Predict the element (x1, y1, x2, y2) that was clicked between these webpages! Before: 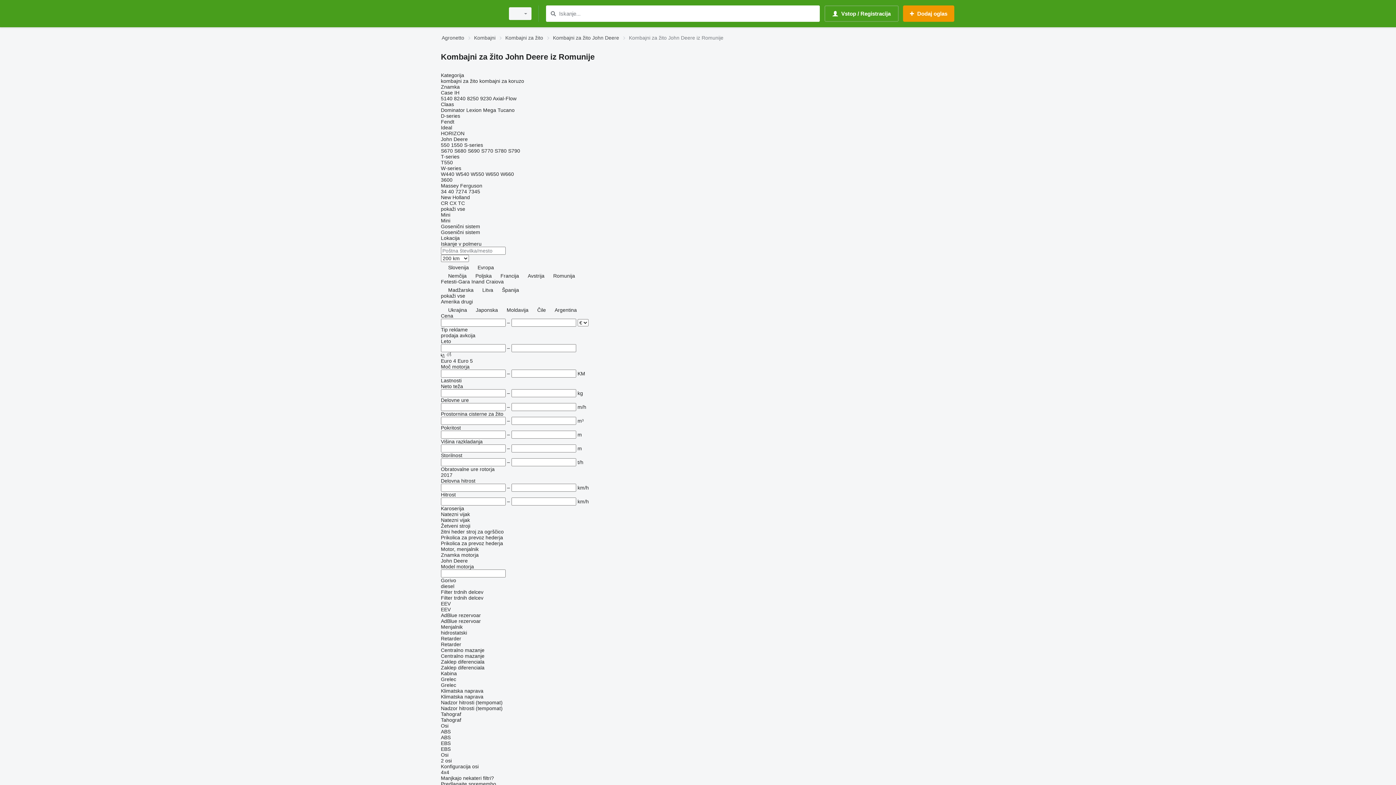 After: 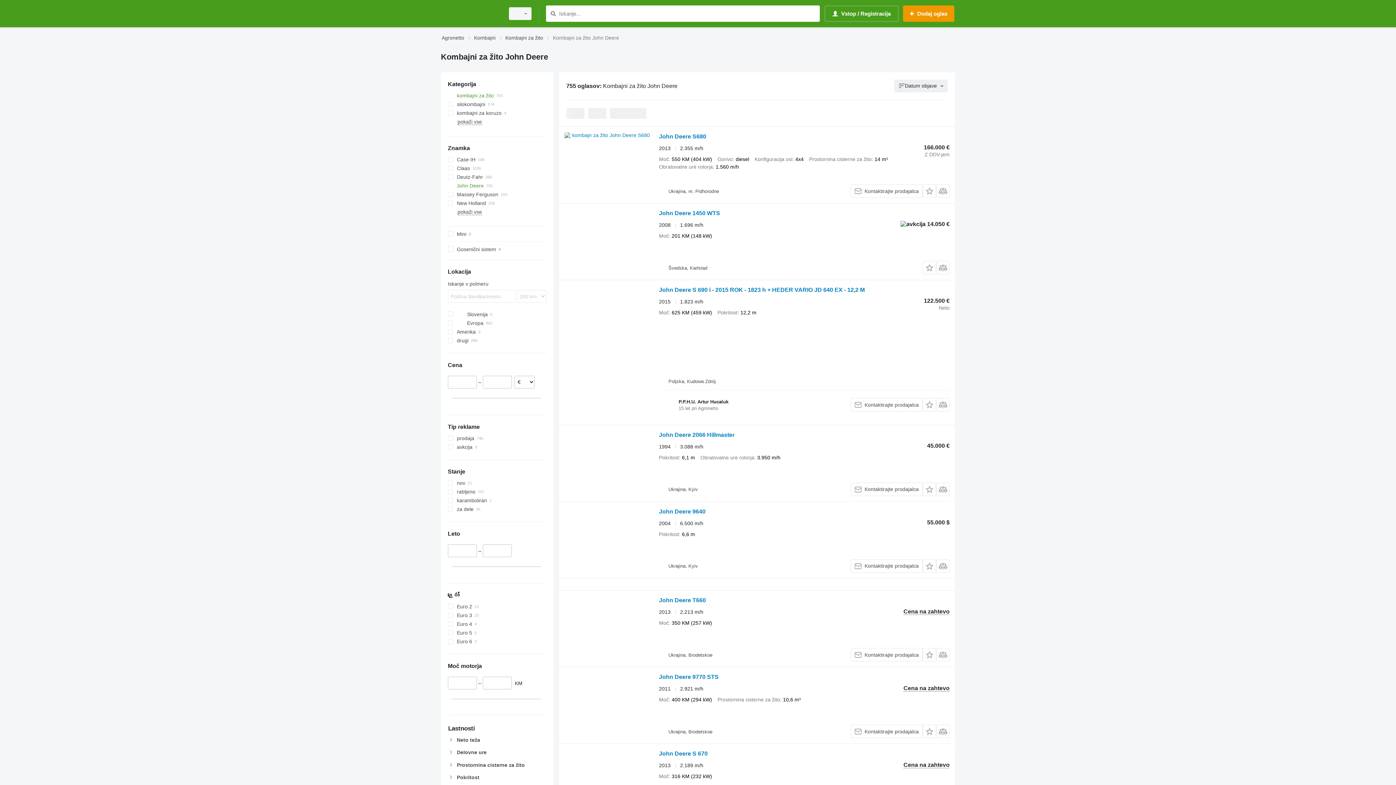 Action: label: Kombajni za žito John Deere bbox: (553, 33, 619, 42)